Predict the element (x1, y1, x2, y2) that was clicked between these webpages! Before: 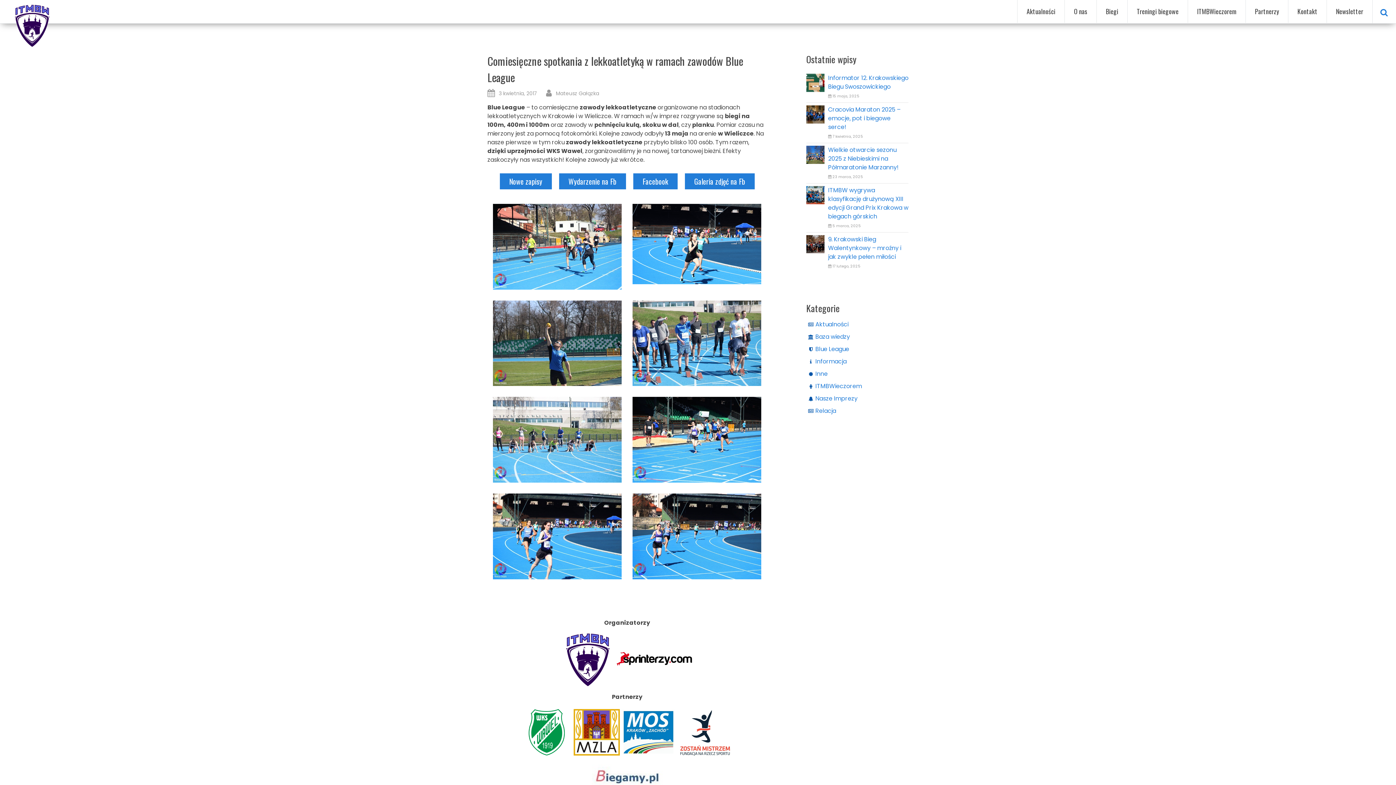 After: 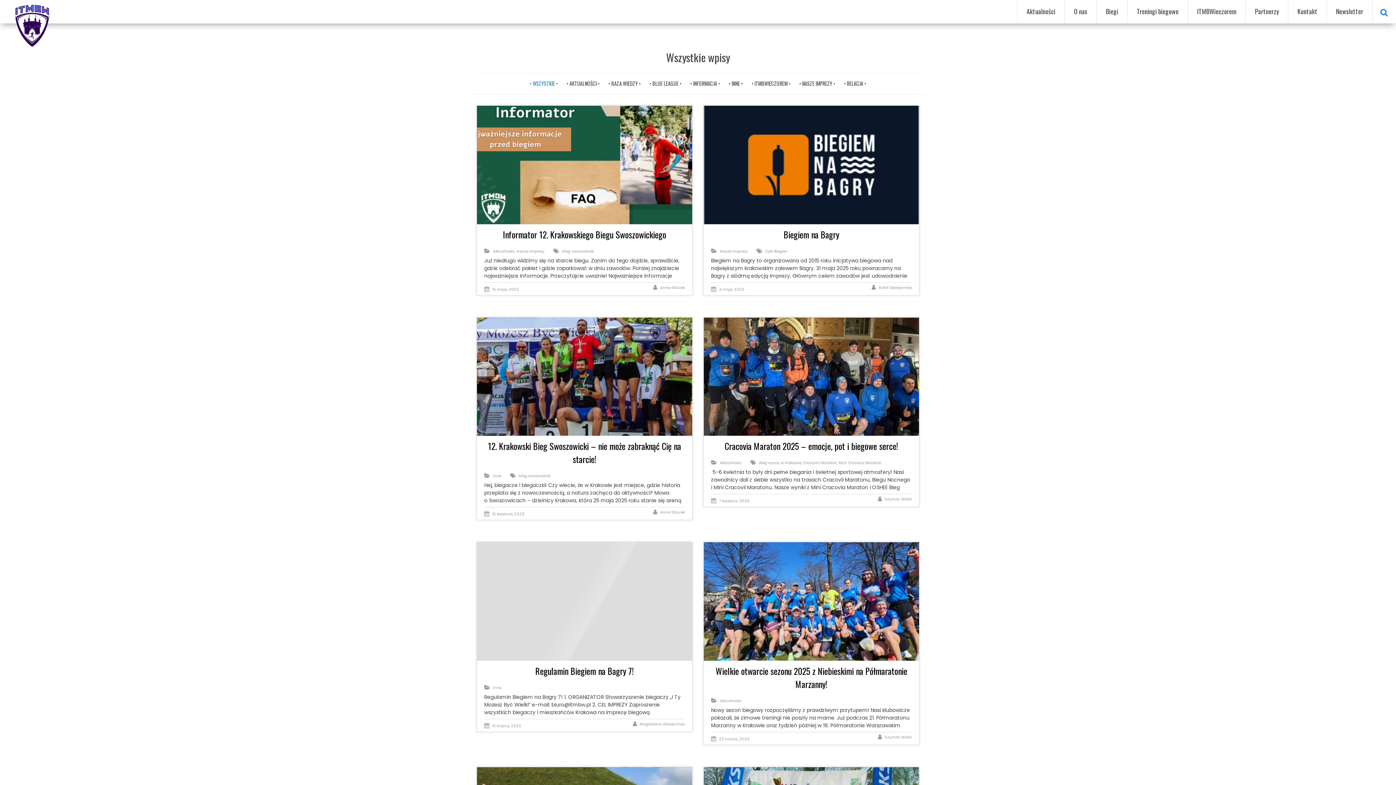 Action: label: Aktualności bbox: (1017, 0, 1064, 22)